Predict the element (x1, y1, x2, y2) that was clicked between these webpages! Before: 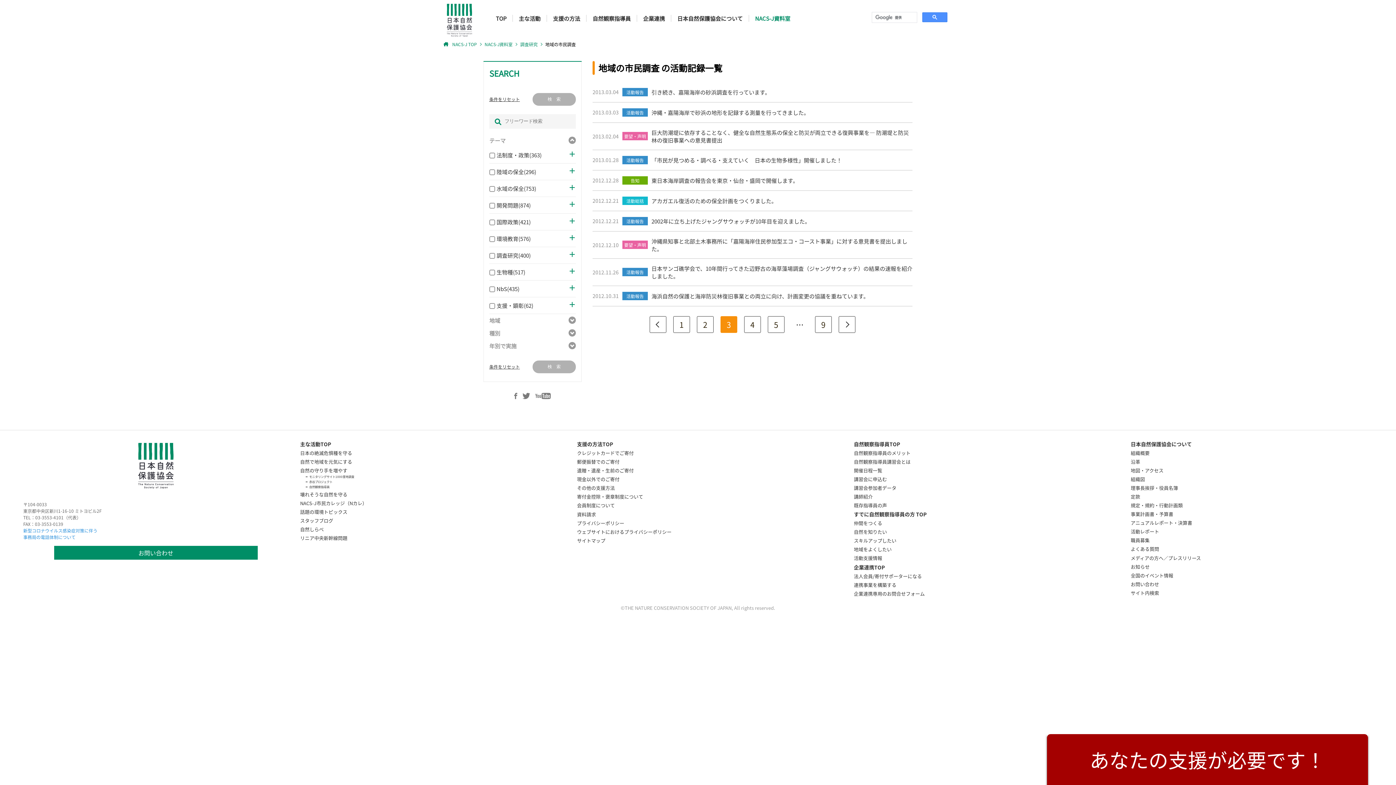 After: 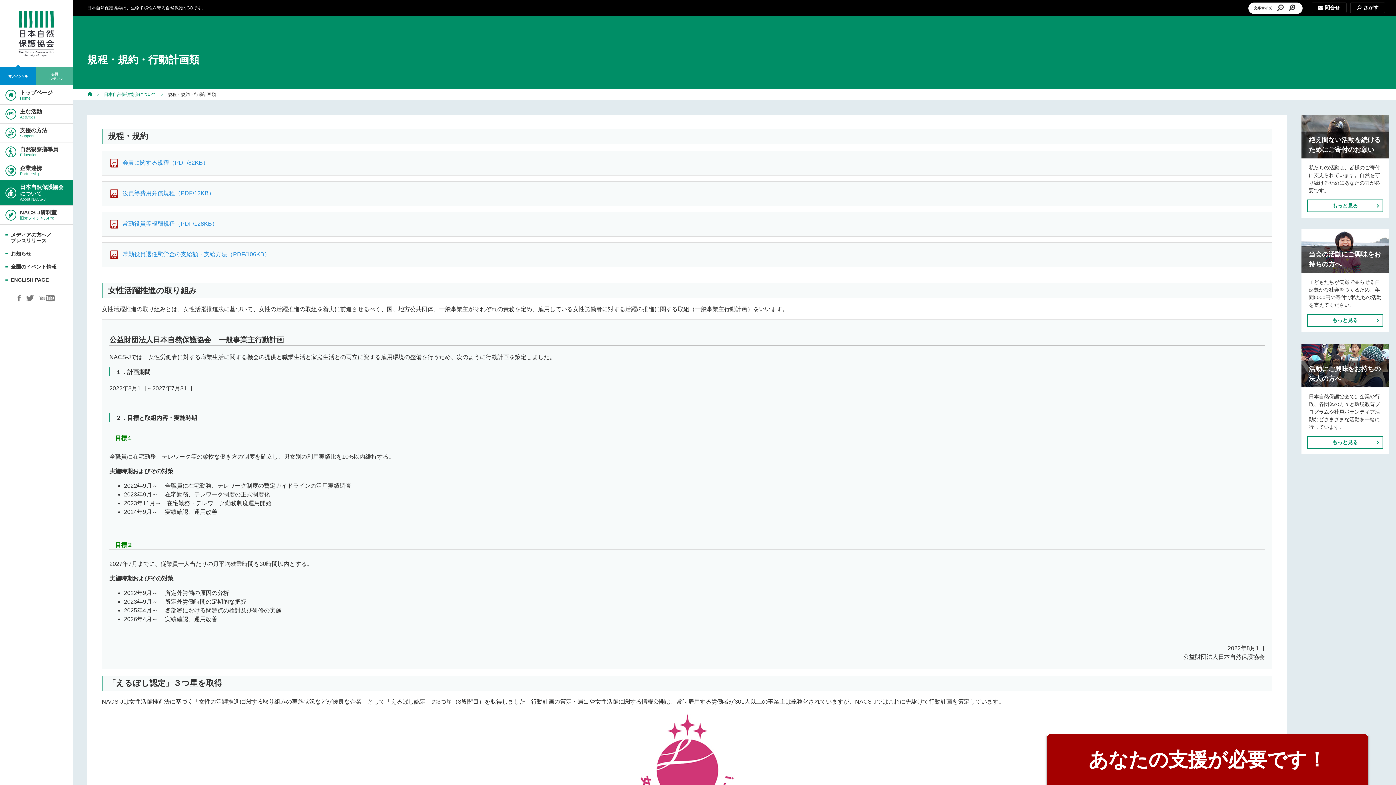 Action: label: 規定・規約・行動計画類 bbox: (1131, 502, 1183, 509)